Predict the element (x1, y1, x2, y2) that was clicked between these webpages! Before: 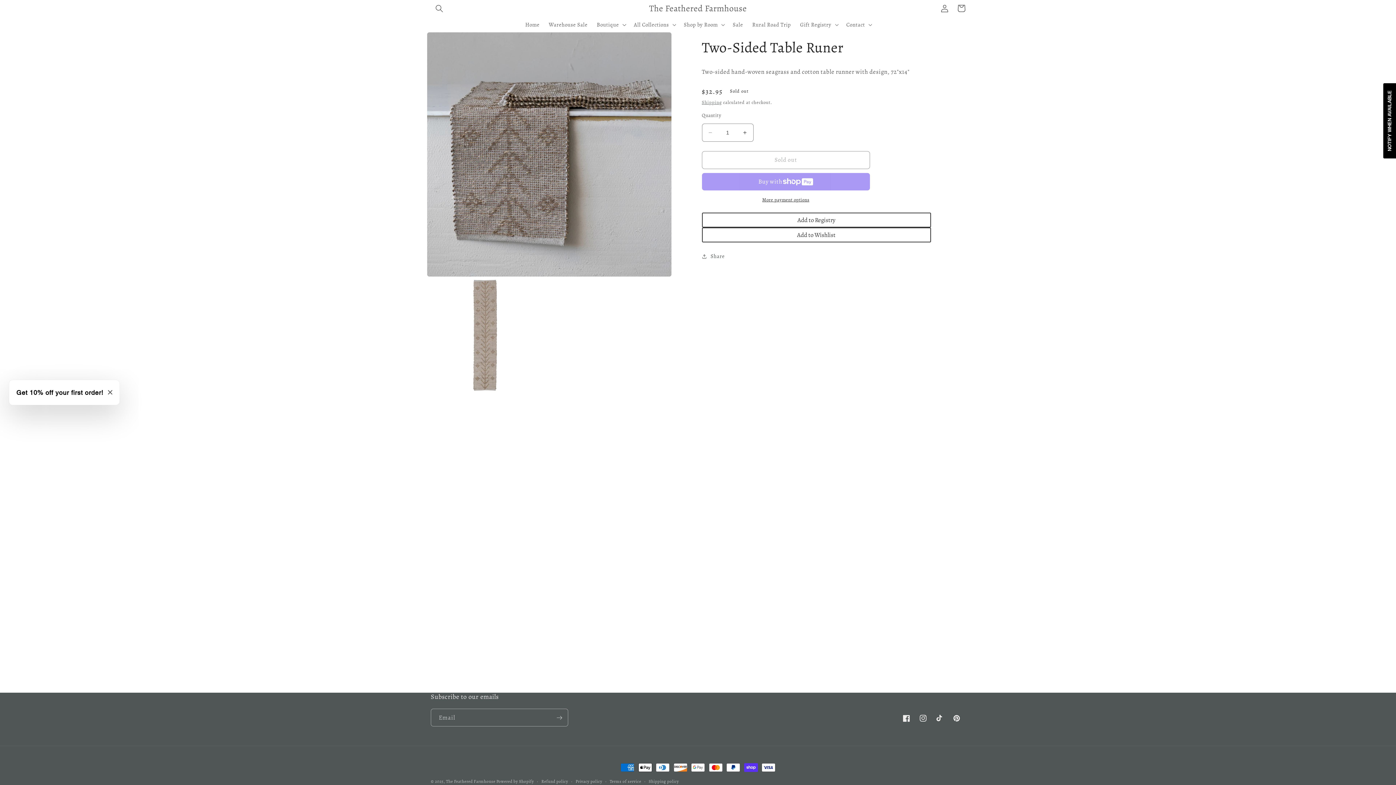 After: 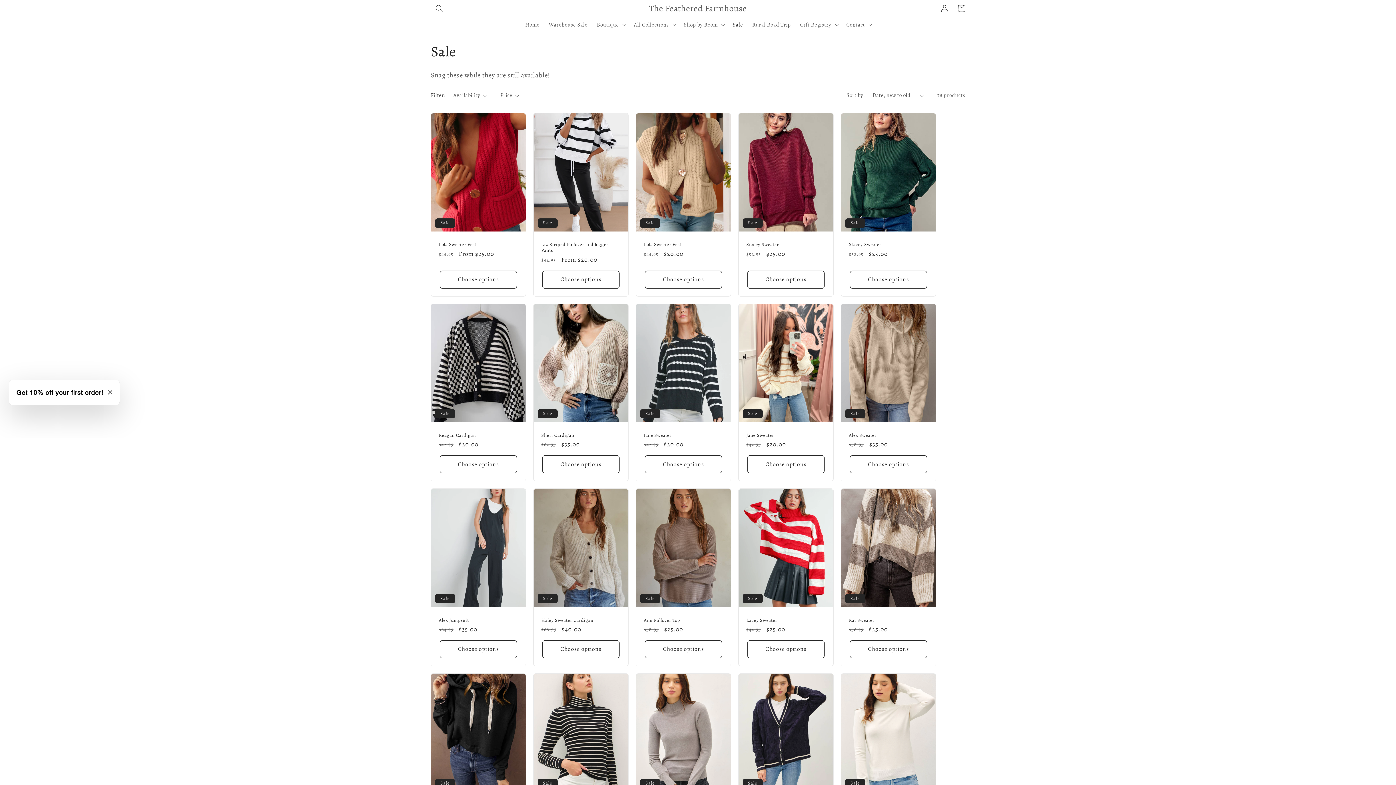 Action: label: Sale bbox: (728, 16, 747, 32)